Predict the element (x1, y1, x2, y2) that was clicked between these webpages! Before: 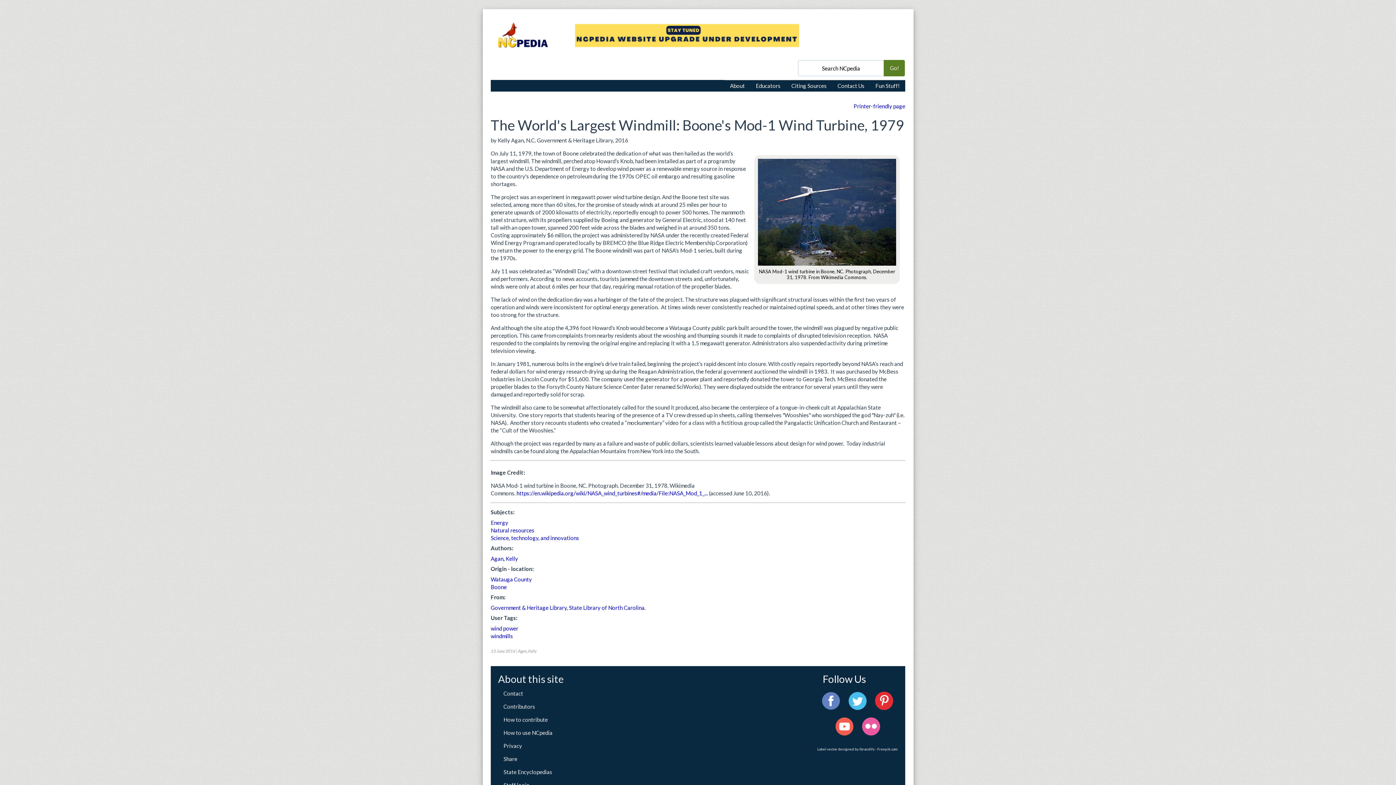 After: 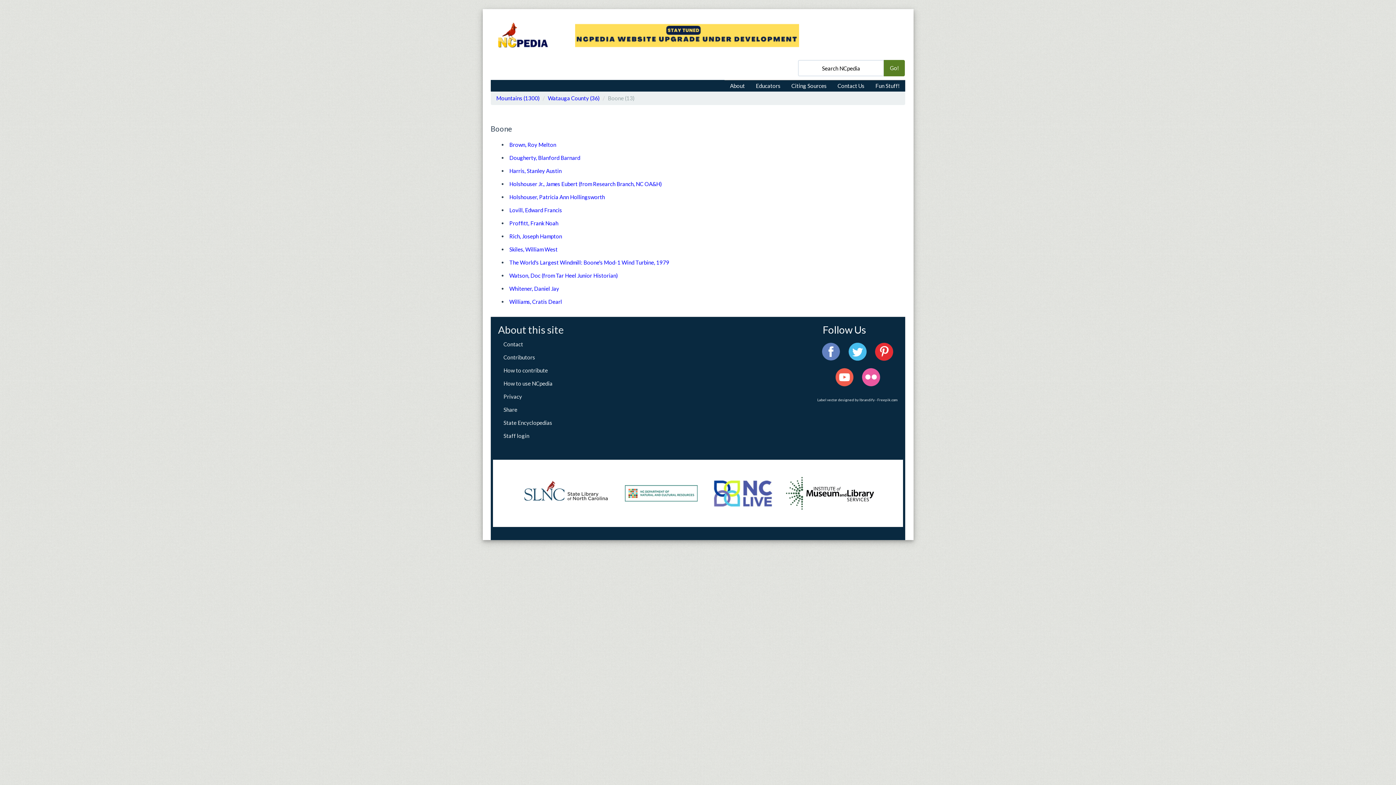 Action: label: Boone bbox: (490, 583, 506, 590)